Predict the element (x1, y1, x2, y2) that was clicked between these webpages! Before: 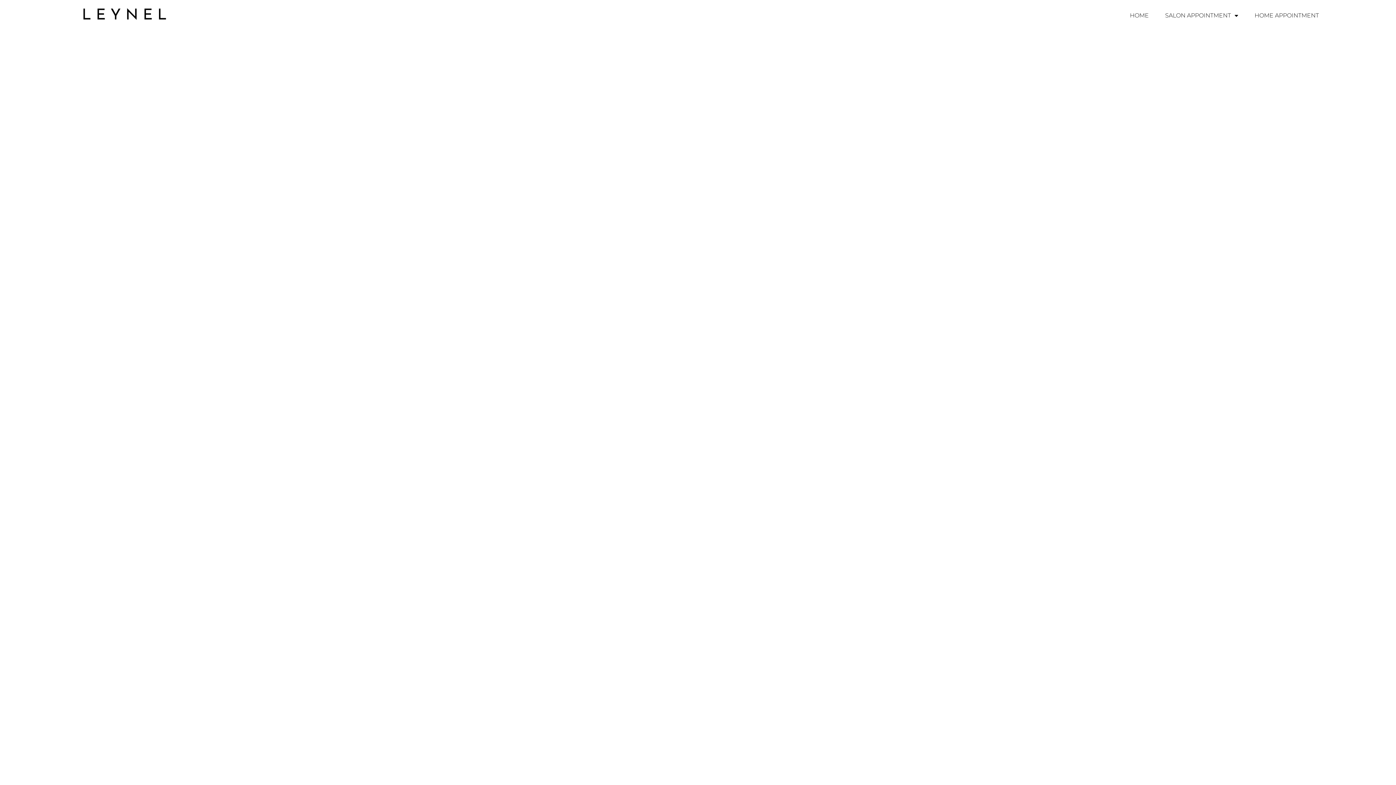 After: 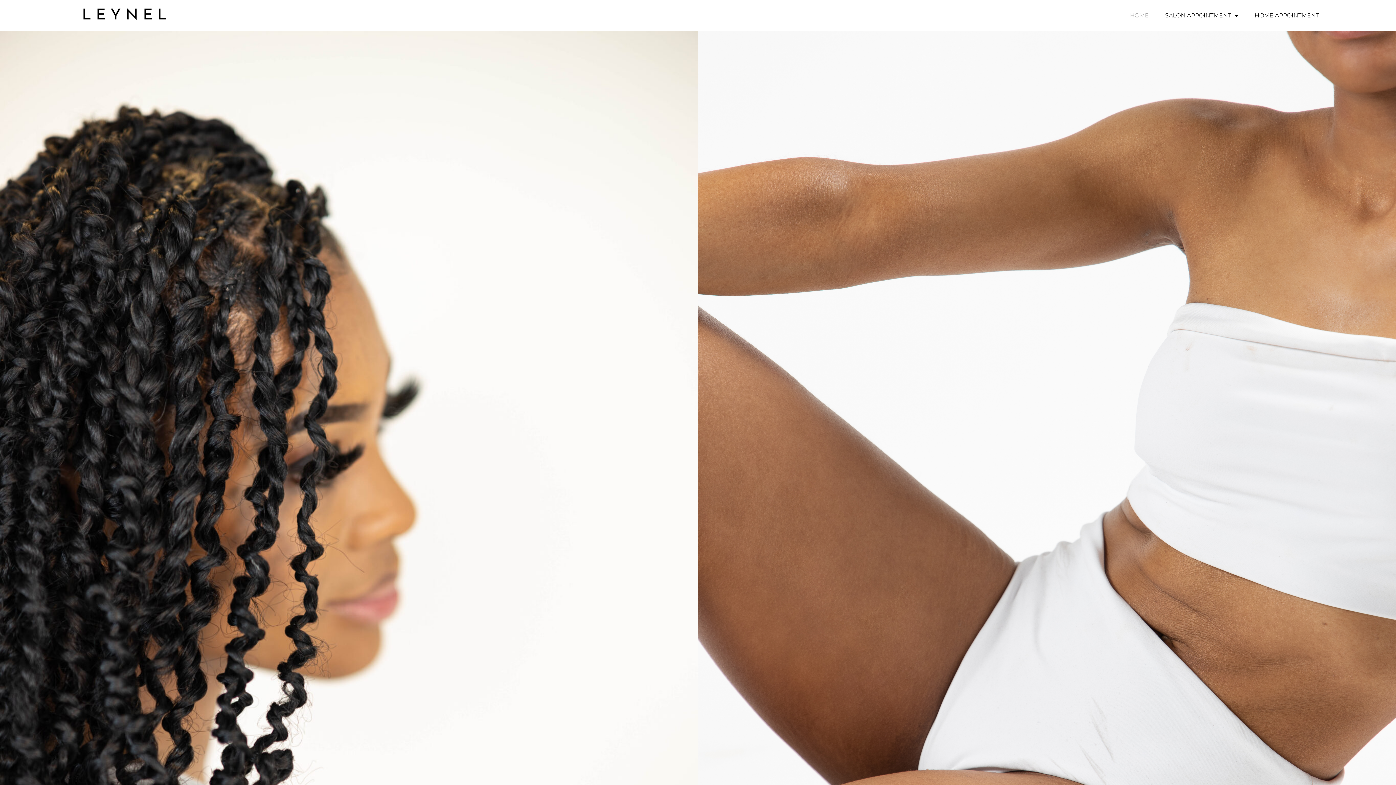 Action: bbox: (1122, 7, 1156, 23) label: HOME